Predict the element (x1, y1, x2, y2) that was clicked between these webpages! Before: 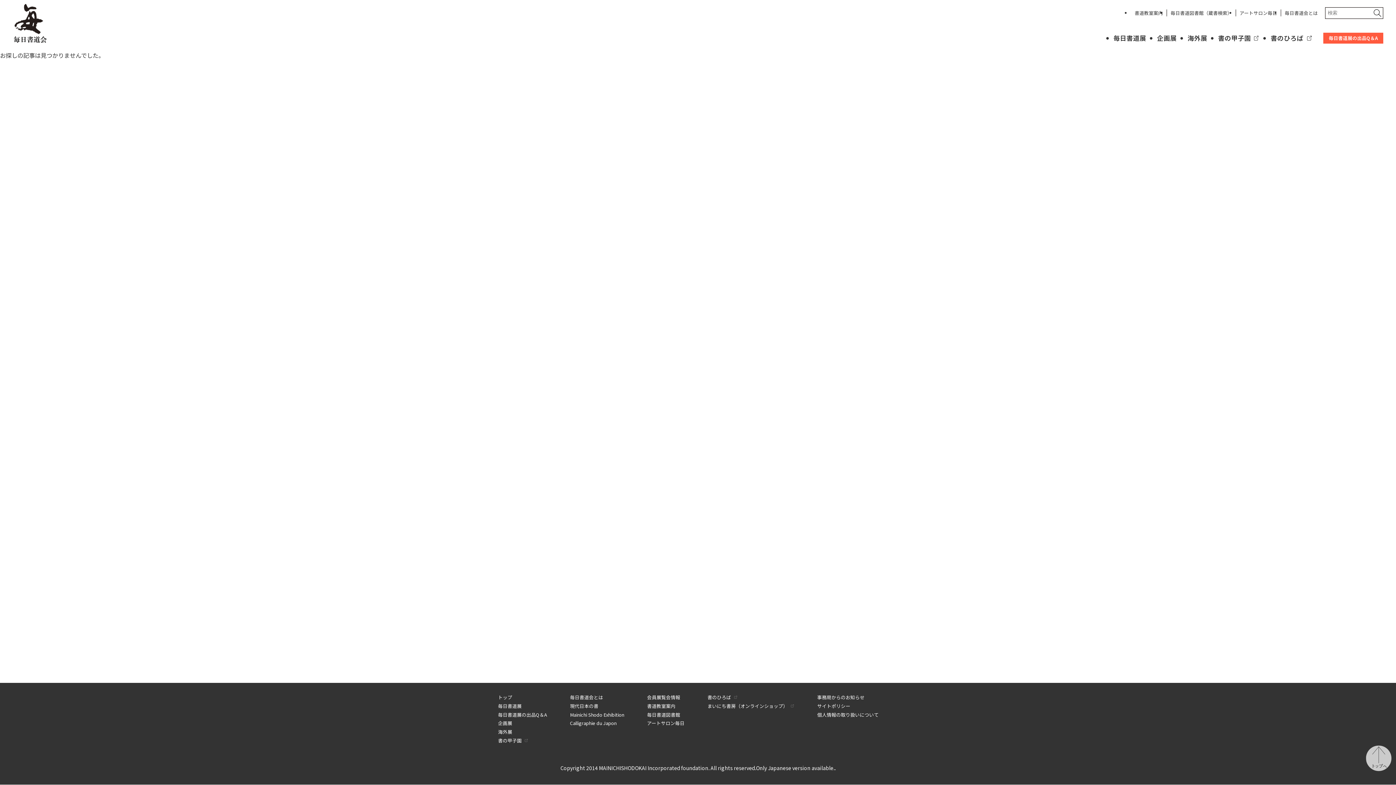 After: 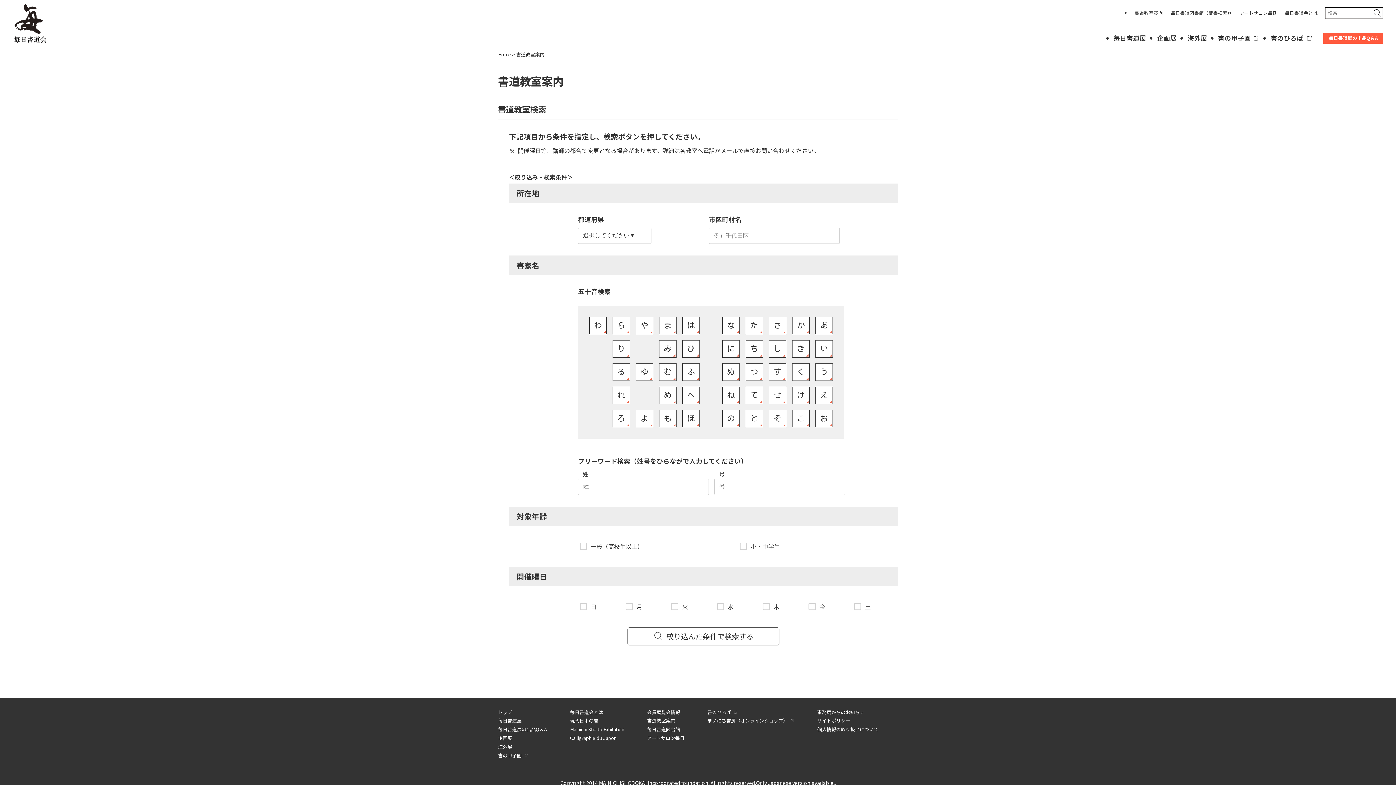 Action: bbox: (647, 702, 675, 709) label: 書道教室案内